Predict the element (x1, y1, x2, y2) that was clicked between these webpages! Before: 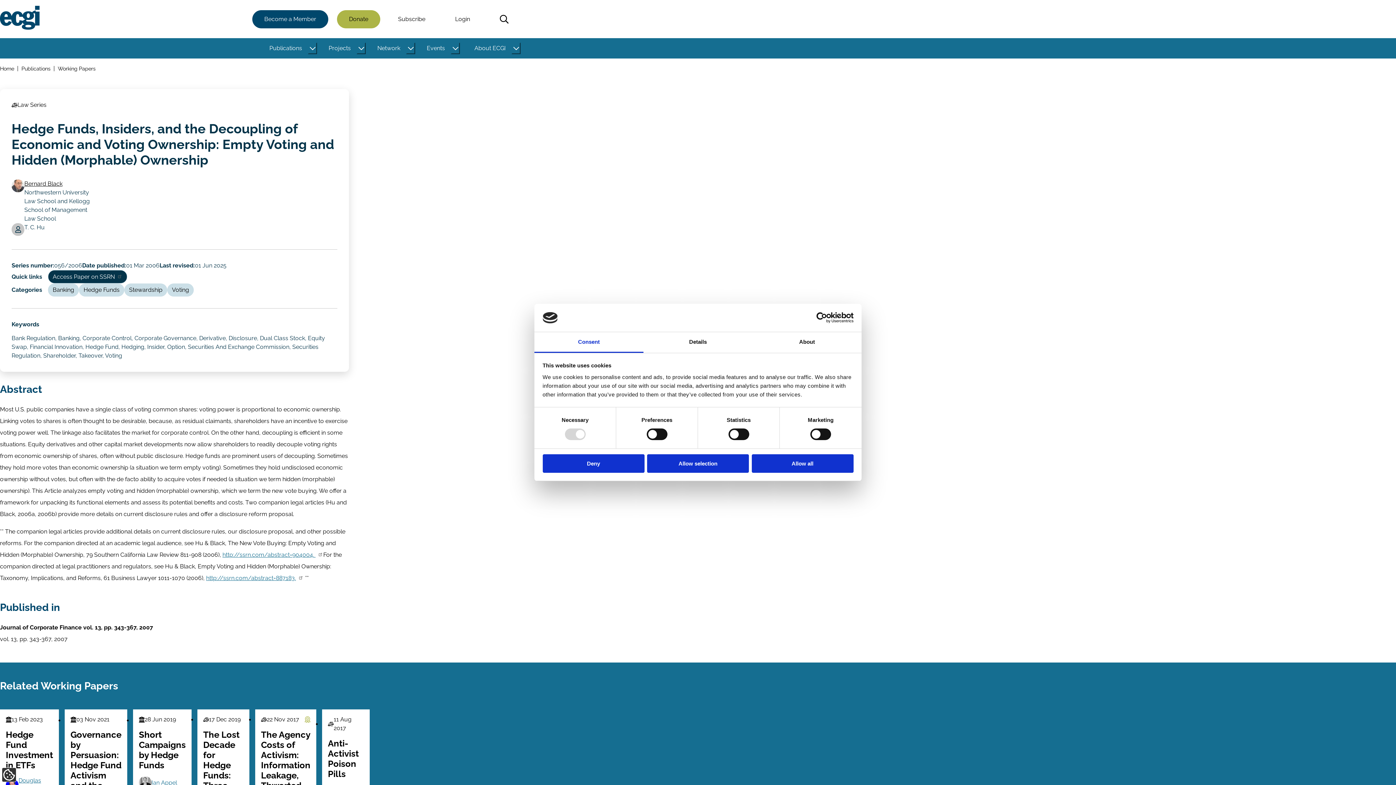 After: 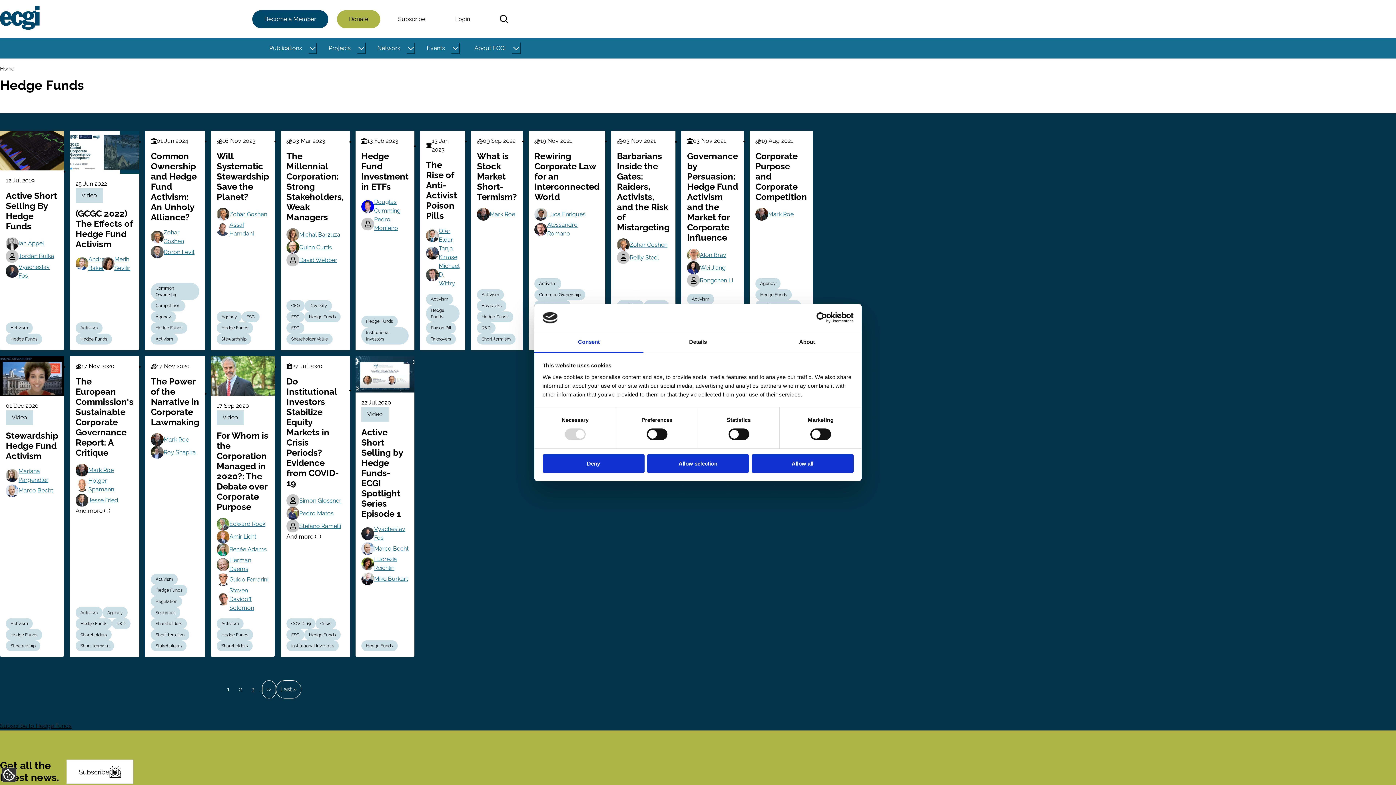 Action: label: Hedge Funds bbox: (78, 283, 124, 296)